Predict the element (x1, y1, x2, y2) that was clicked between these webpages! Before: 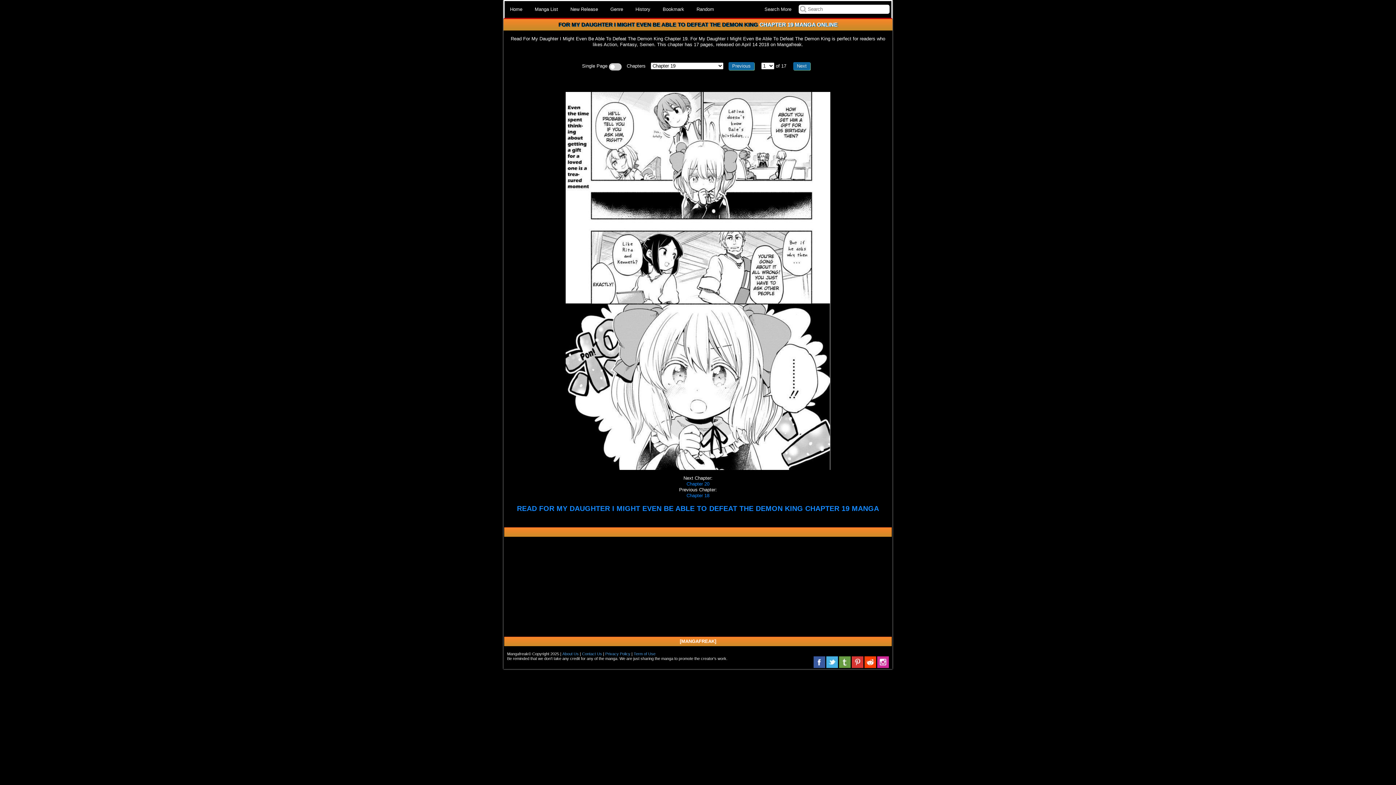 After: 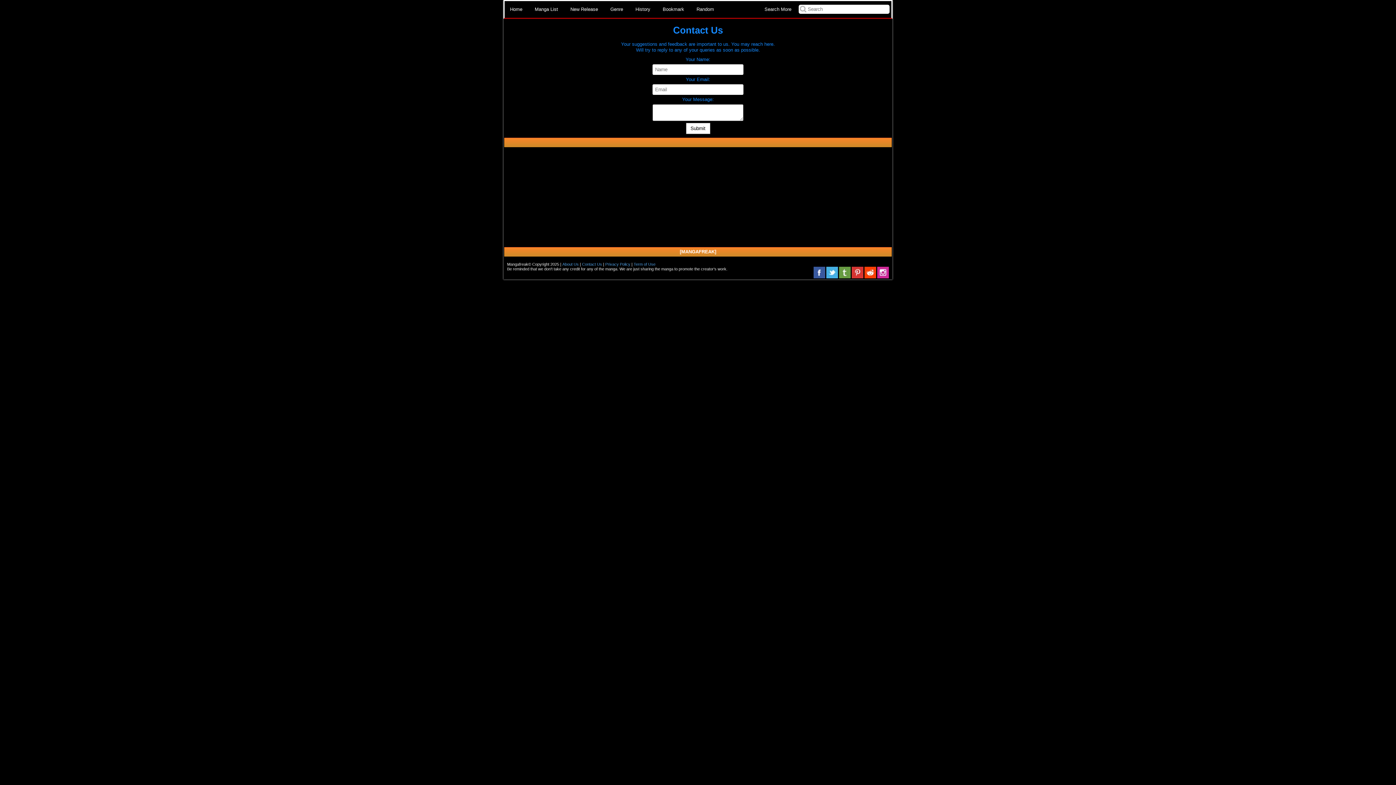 Action: bbox: (582, 652, 602, 656) label: Contact Us